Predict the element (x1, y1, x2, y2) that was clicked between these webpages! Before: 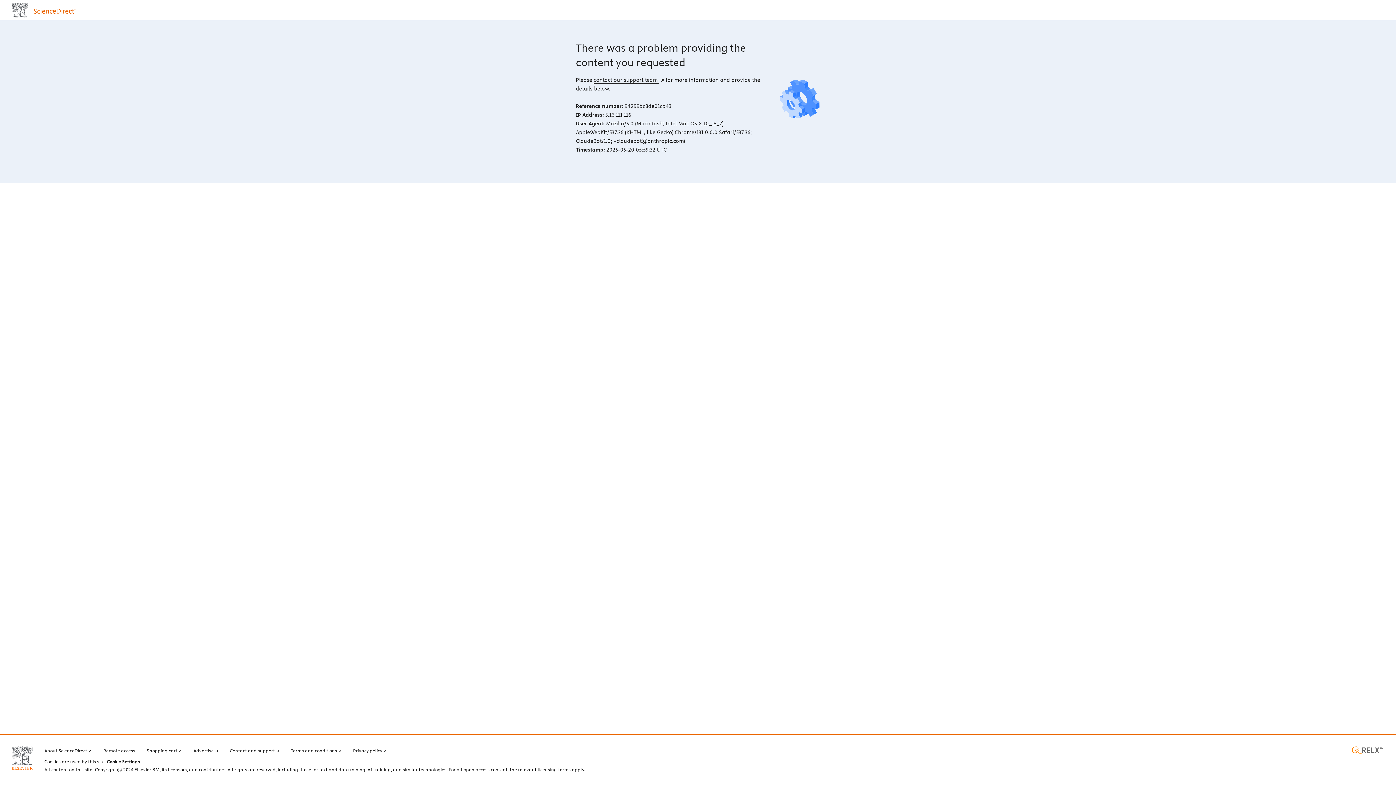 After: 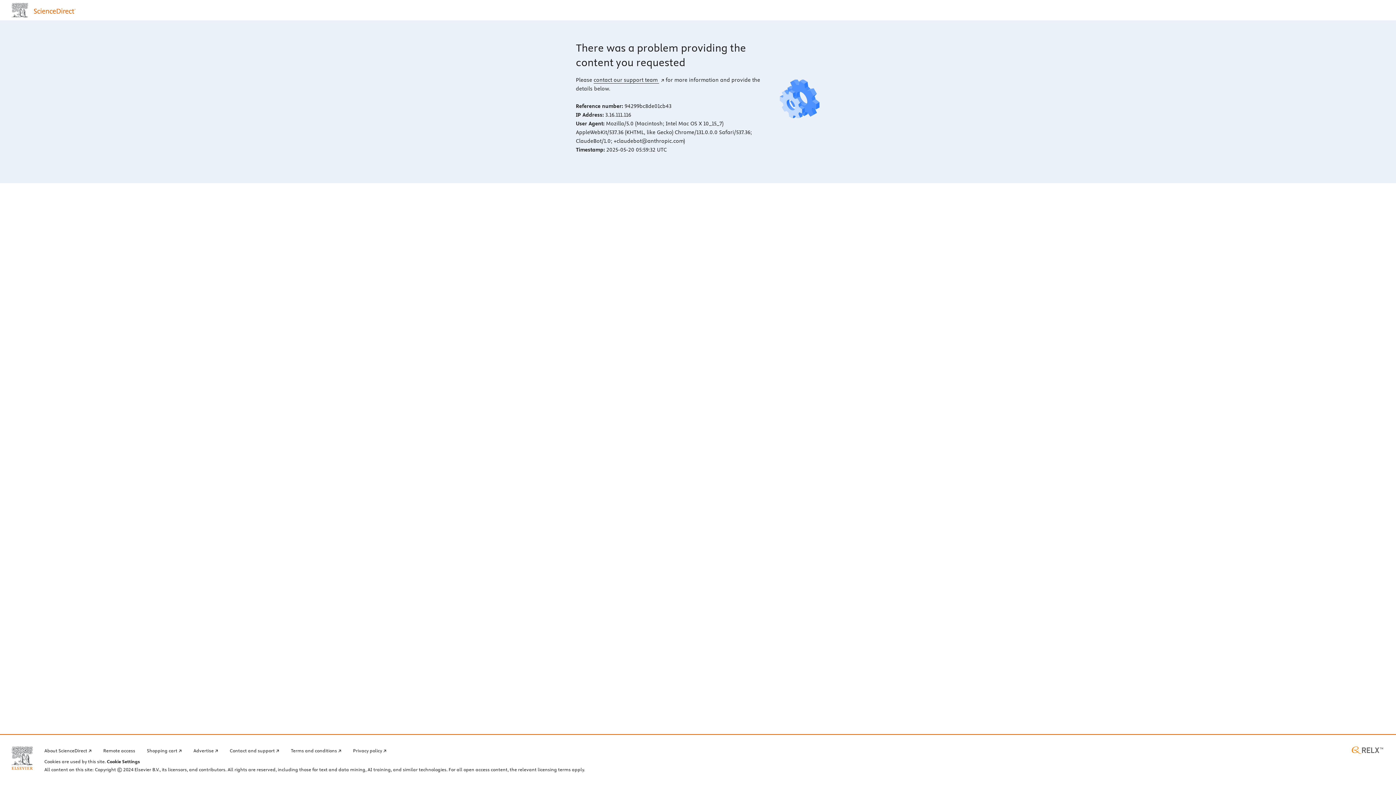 Action: bbox: (1350, 746, 1384, 754) label: RELX home page (opens in a new tab)